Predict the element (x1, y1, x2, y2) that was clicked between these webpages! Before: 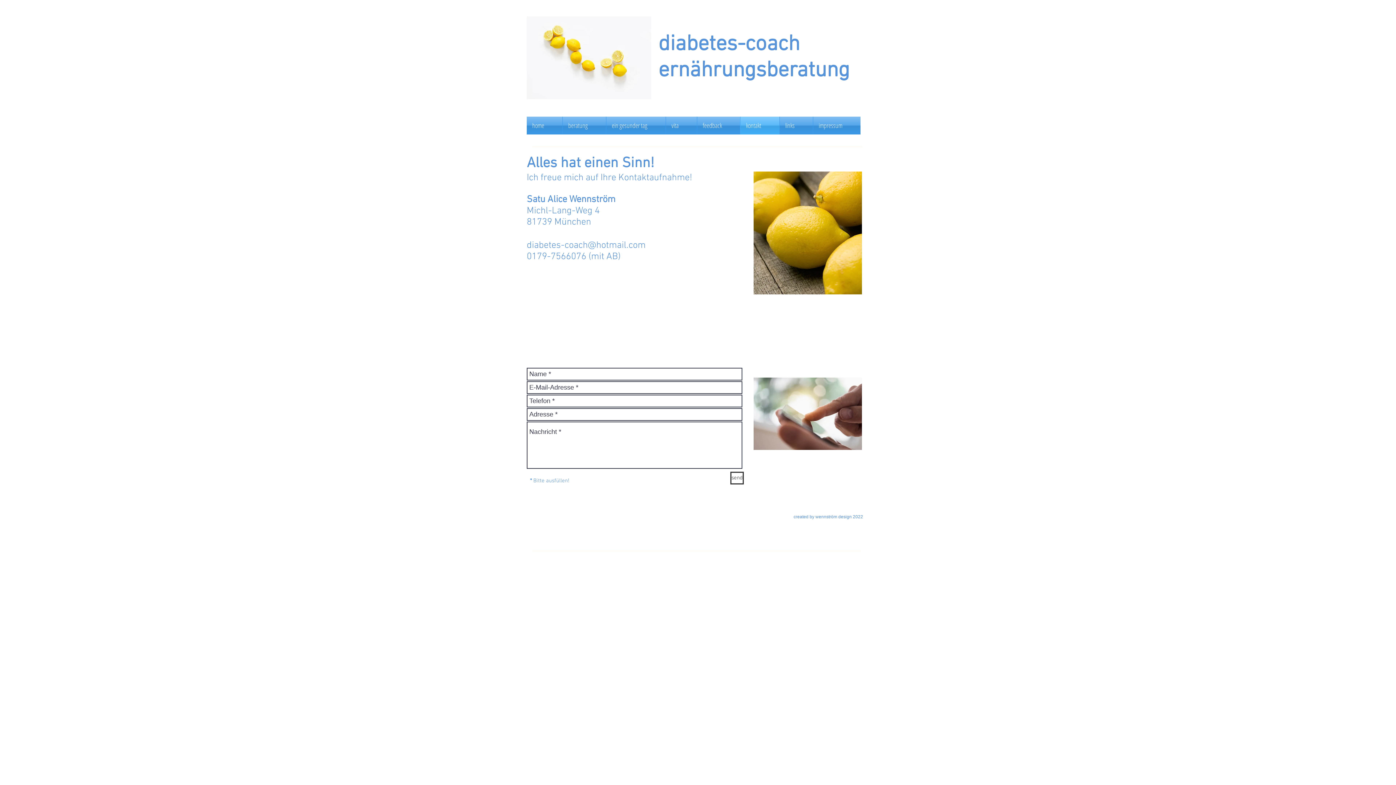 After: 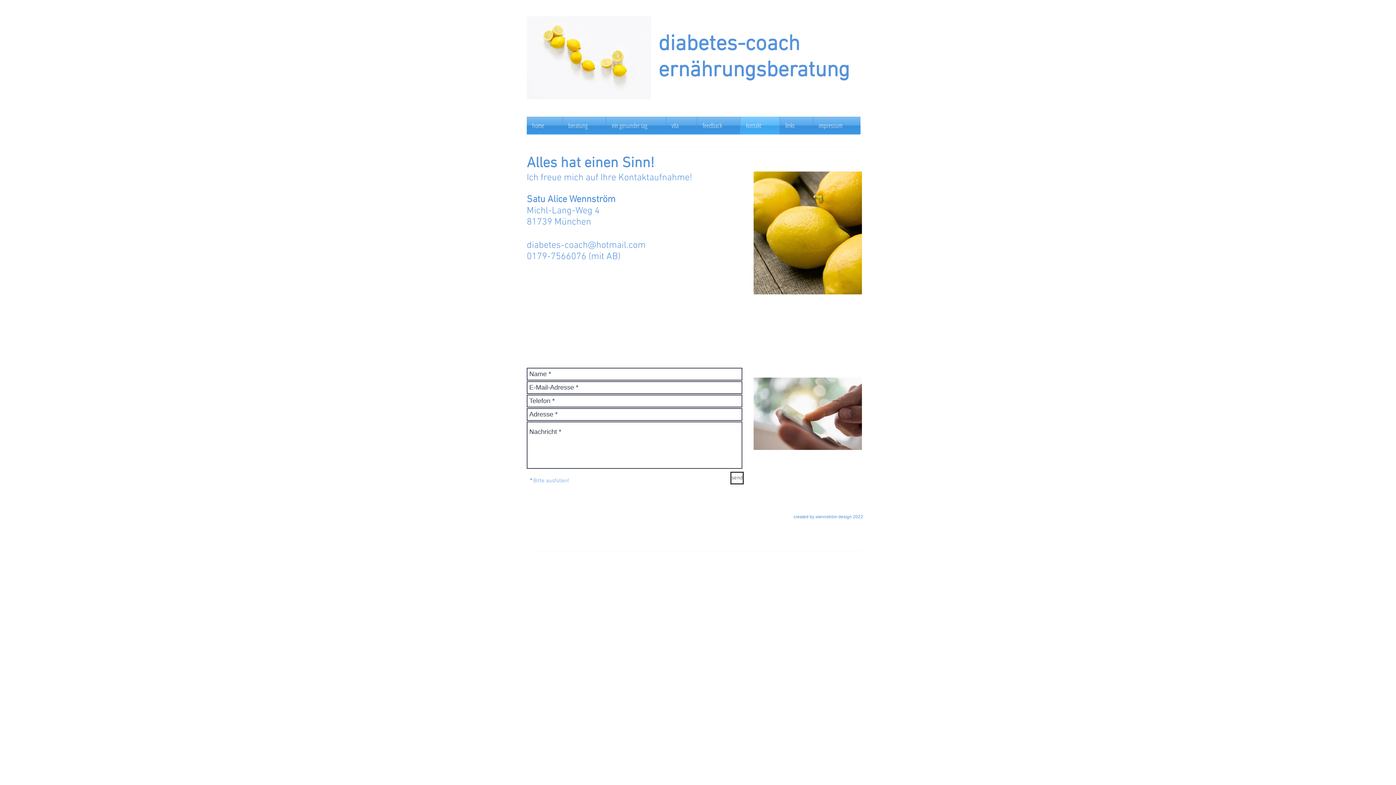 Action: bbox: (526, 240, 645, 251) label: diabetes-coach@hotmail.com